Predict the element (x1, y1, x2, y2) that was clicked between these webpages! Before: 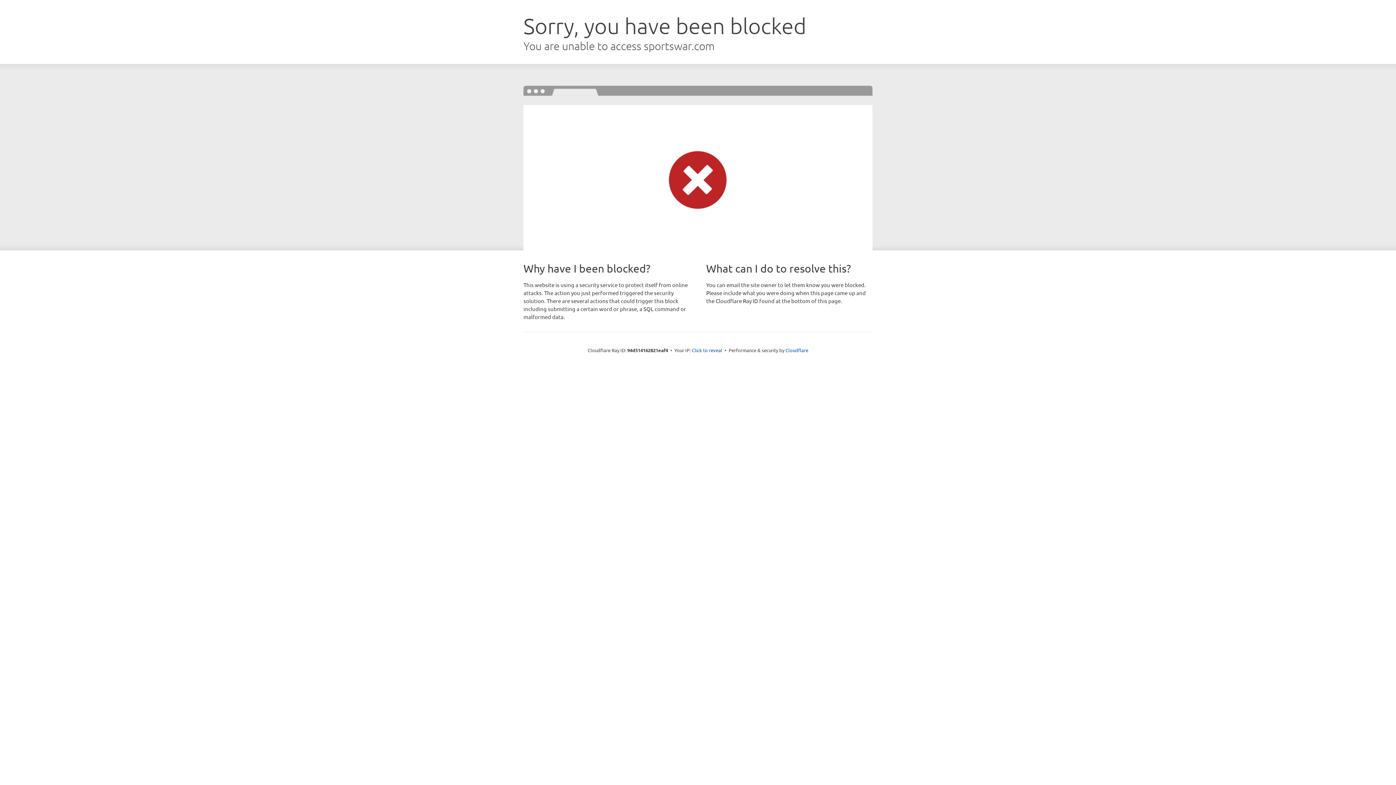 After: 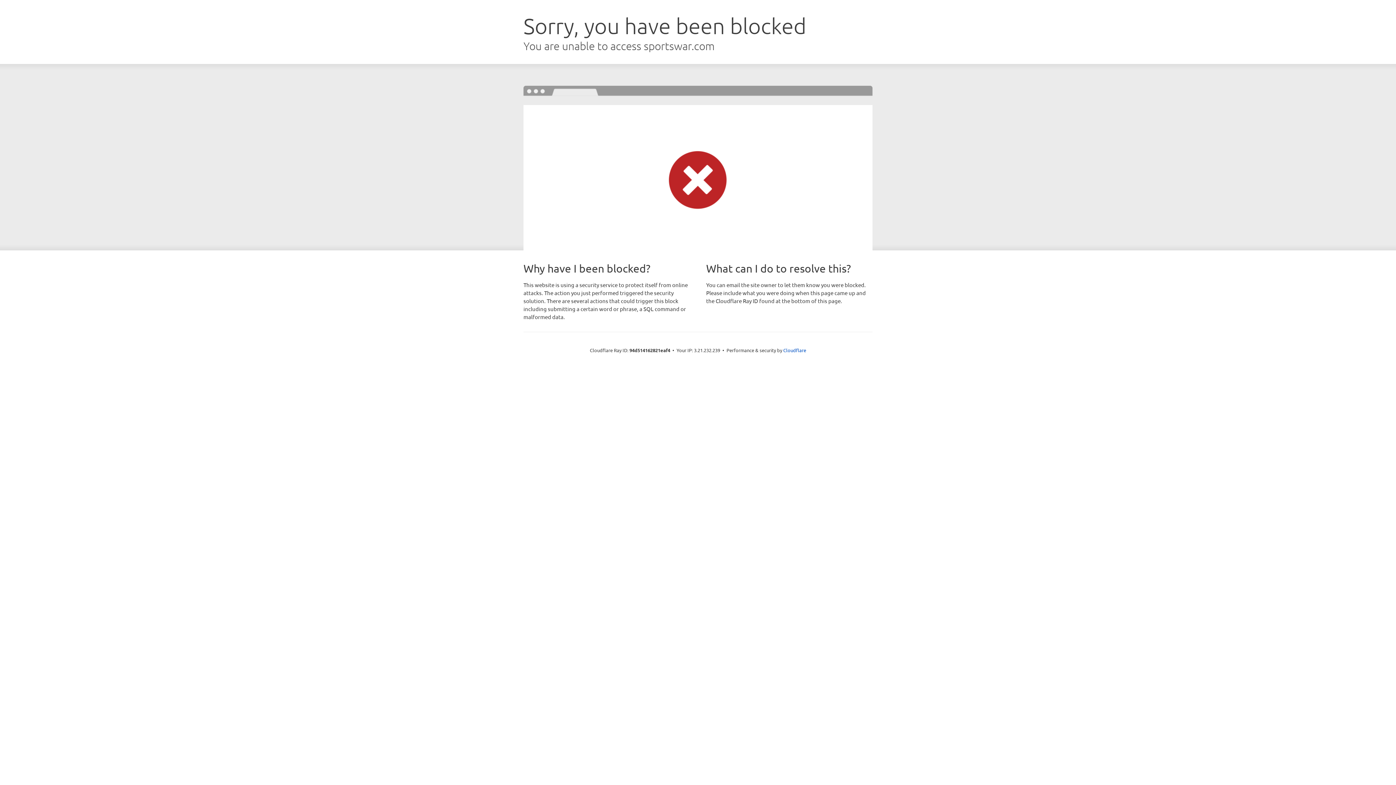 Action: label: Click to reveal bbox: (692, 346, 722, 353)